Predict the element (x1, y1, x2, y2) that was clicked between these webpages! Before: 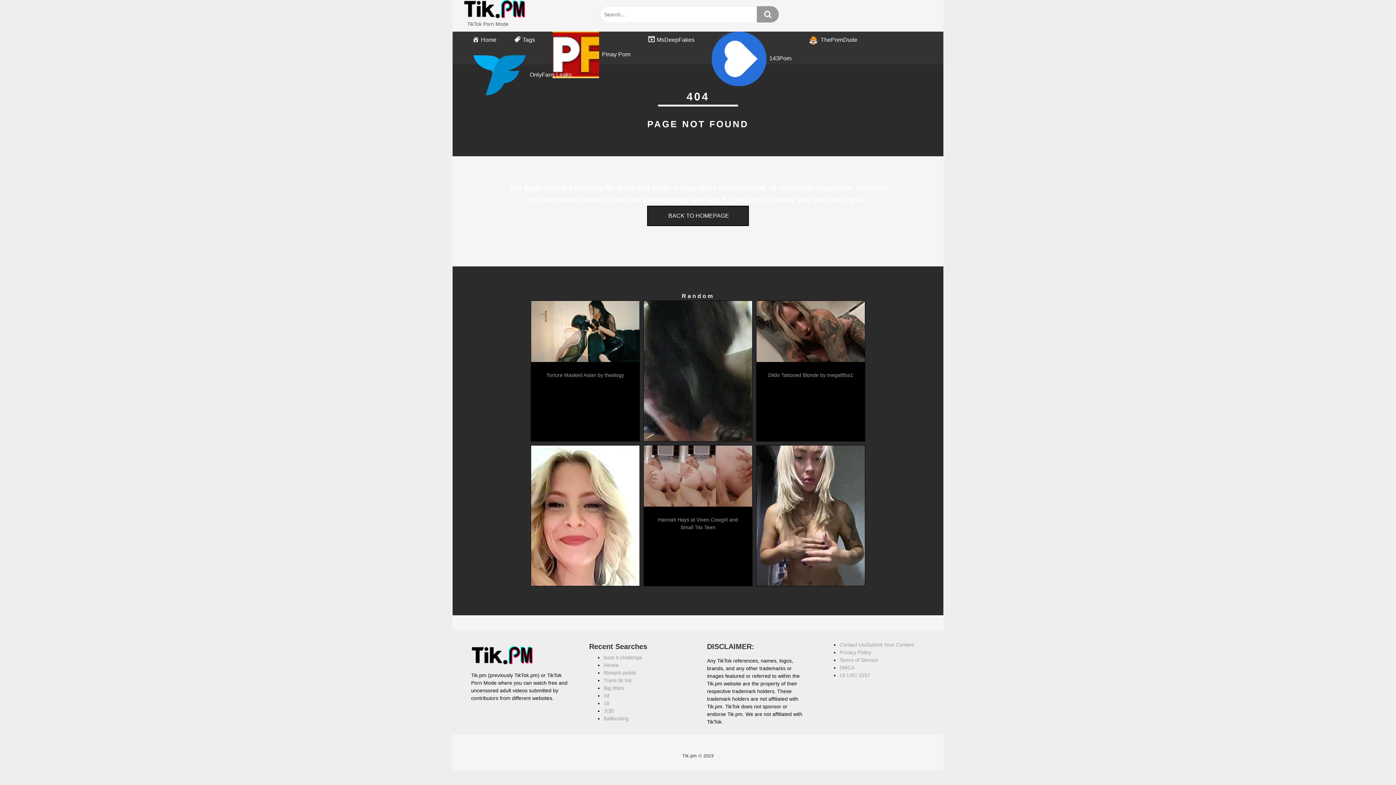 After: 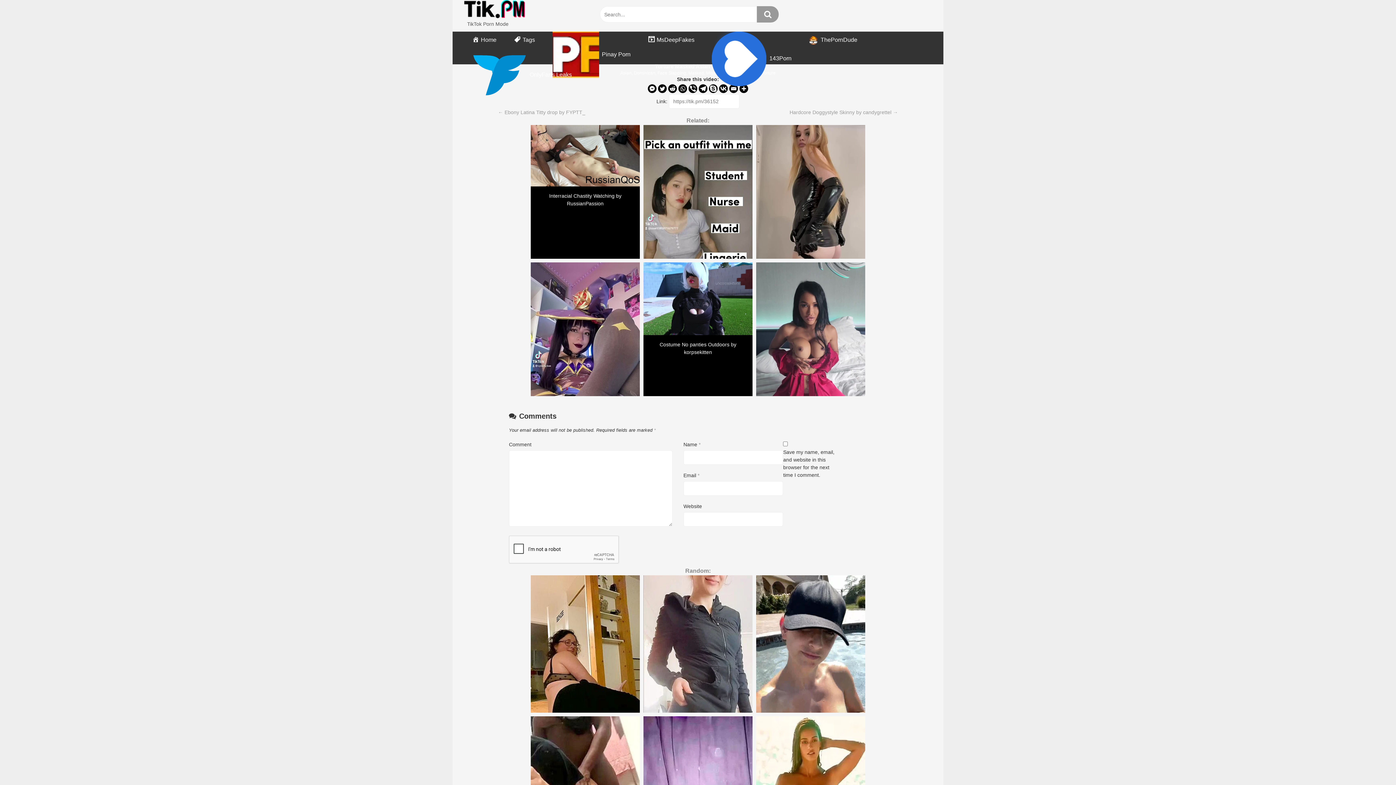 Action: bbox: (531, 357, 639, 363)